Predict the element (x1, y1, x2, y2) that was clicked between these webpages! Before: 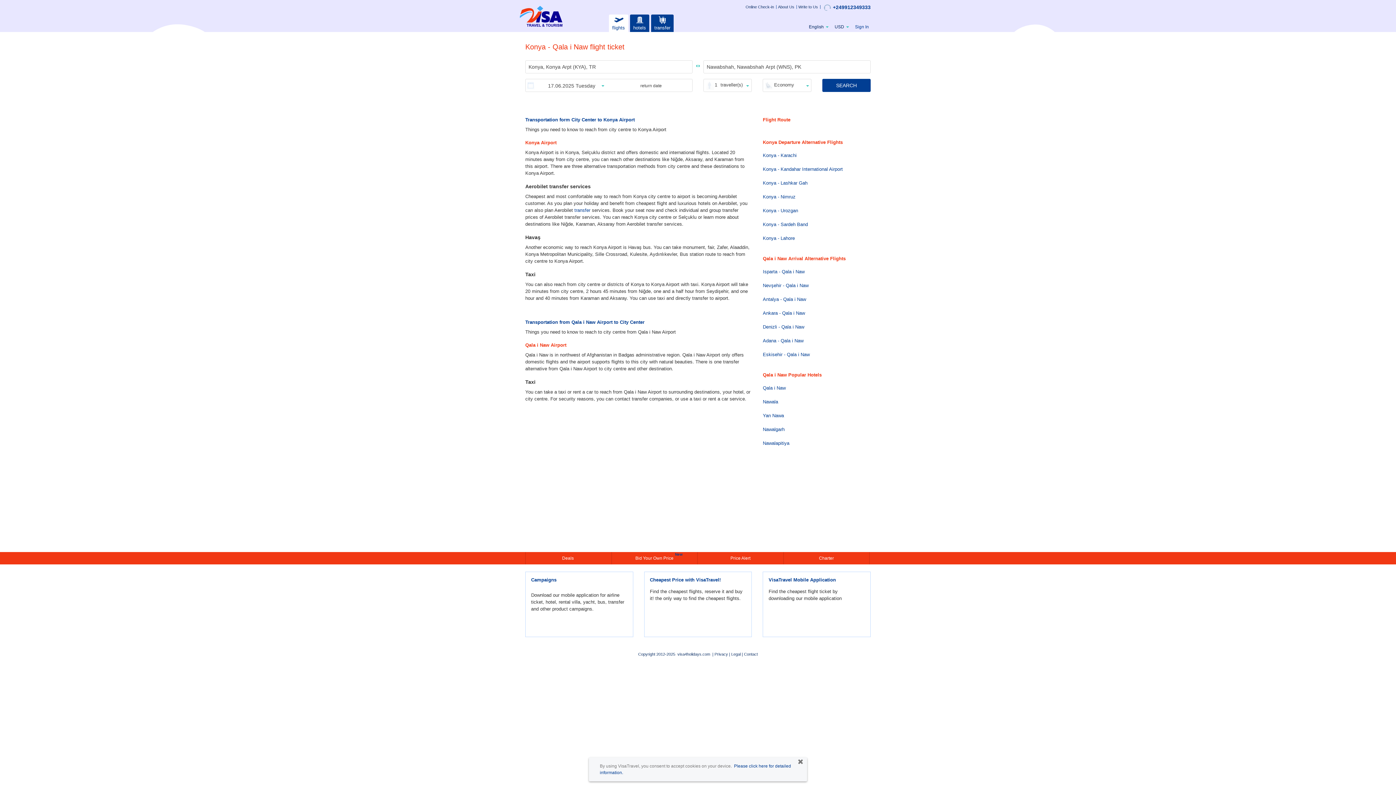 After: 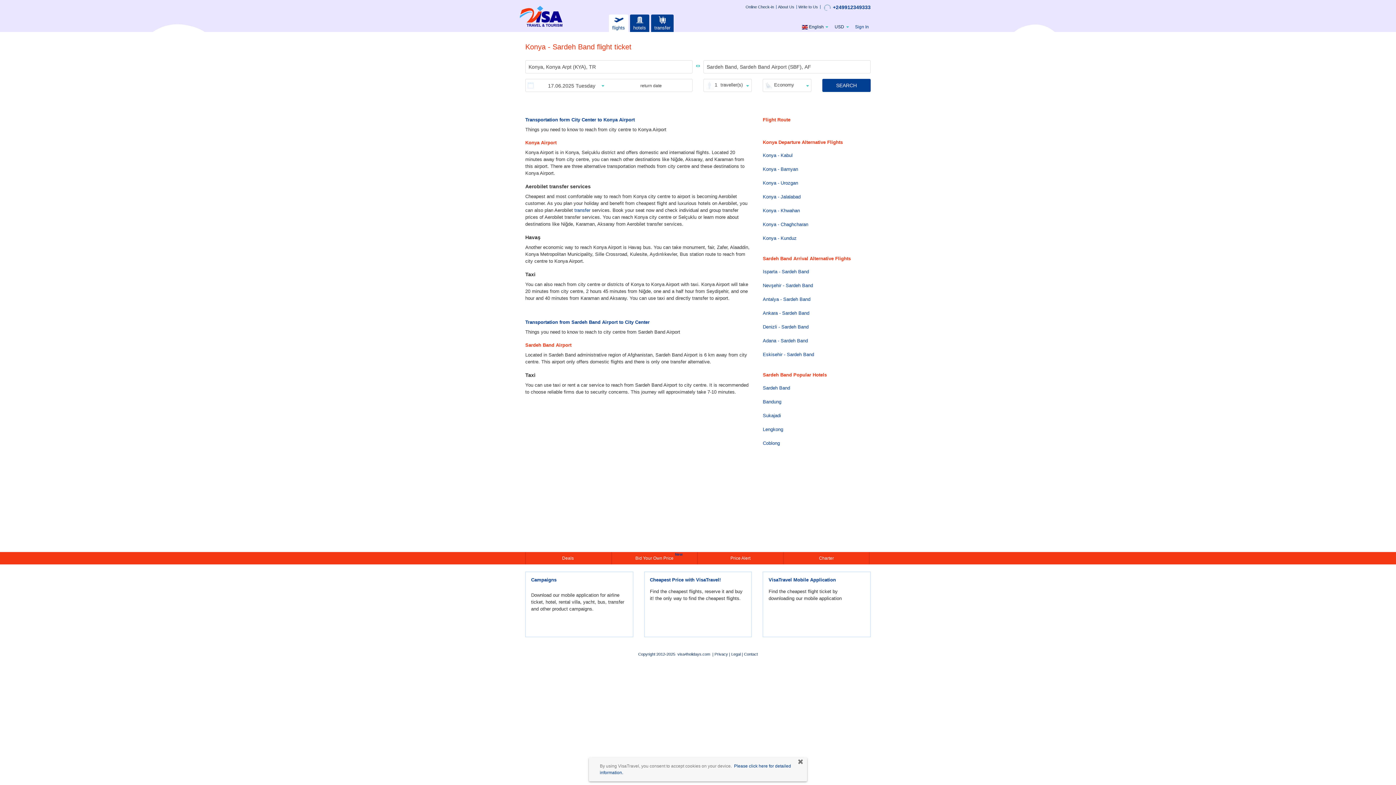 Action: label: Konya - Sardeh Band bbox: (763, 217, 870, 231)